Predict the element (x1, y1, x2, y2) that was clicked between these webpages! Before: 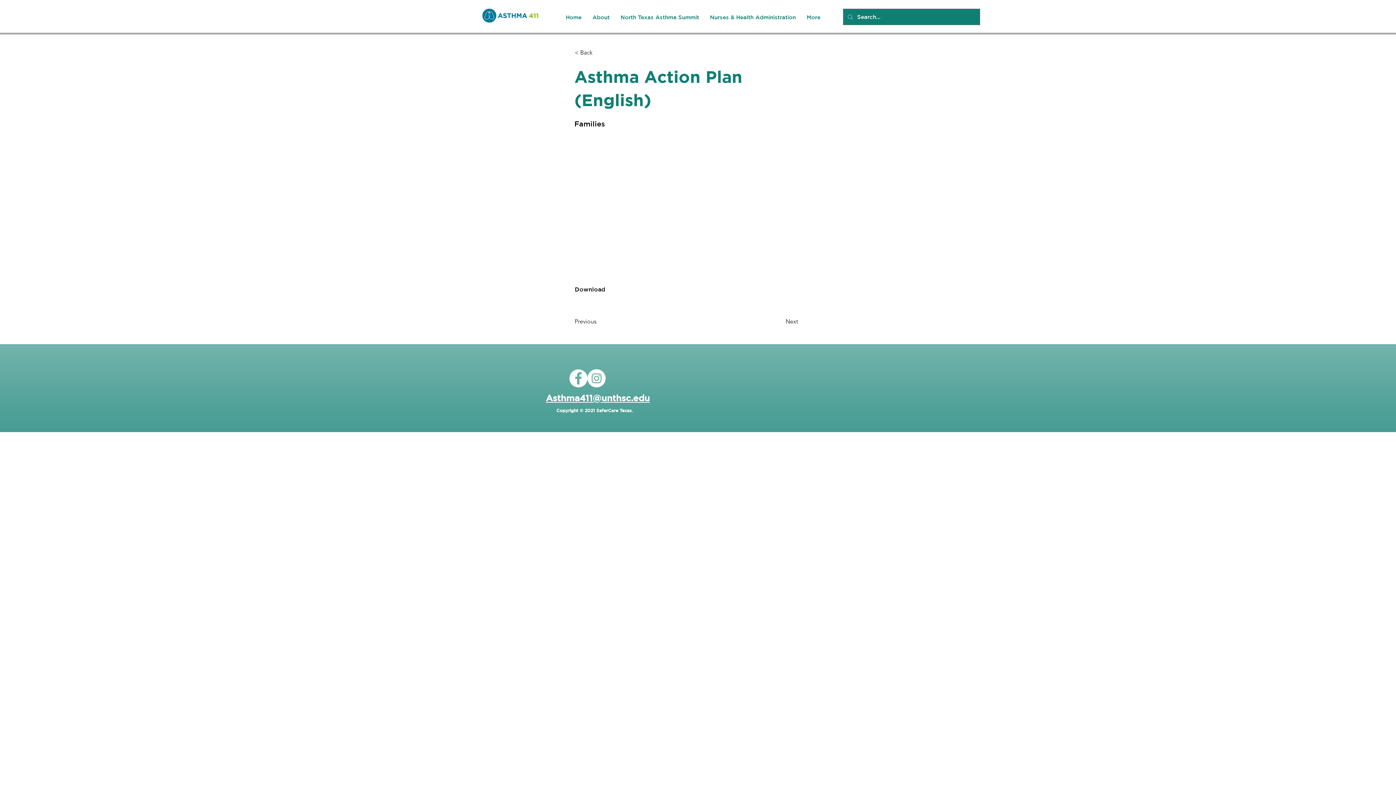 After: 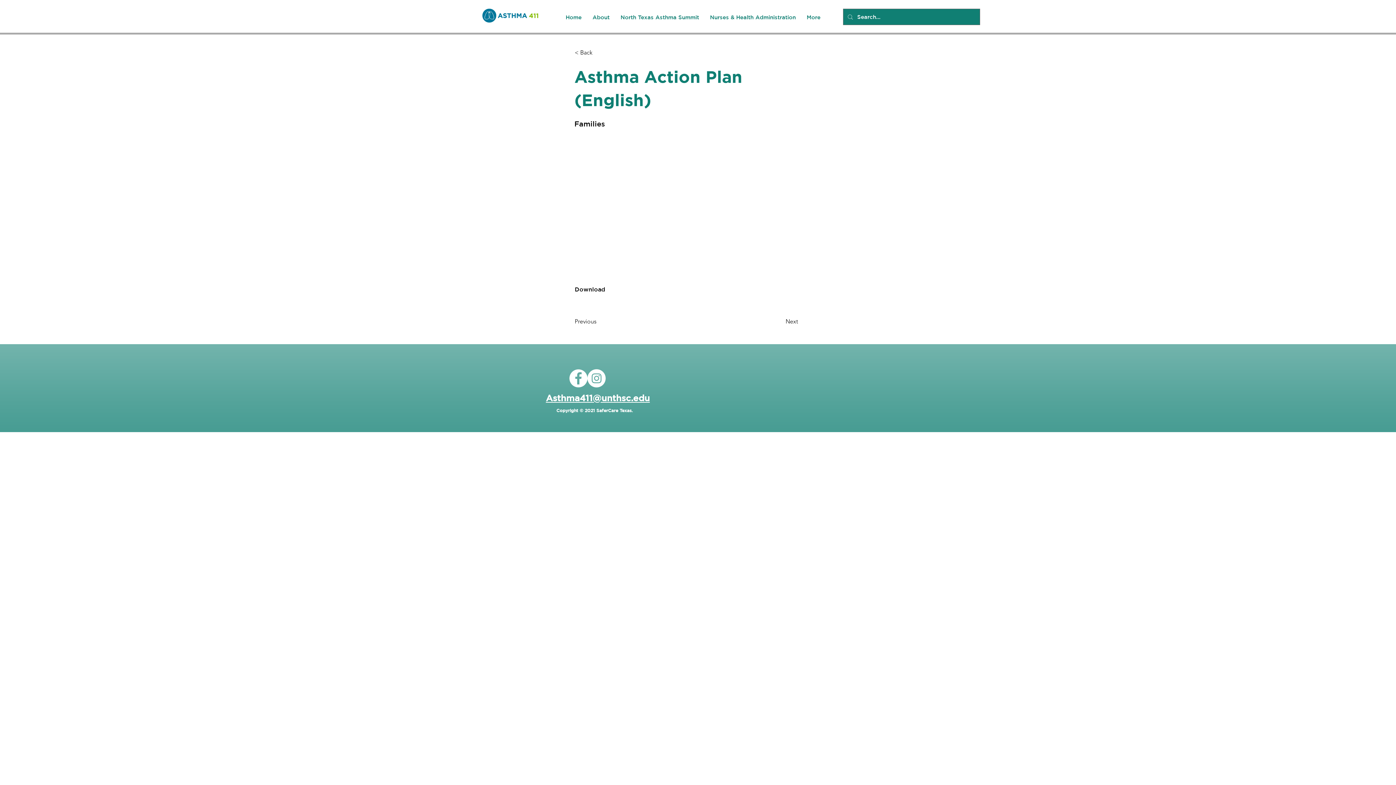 Action: bbox: (587, 9, 615, 25) label: About